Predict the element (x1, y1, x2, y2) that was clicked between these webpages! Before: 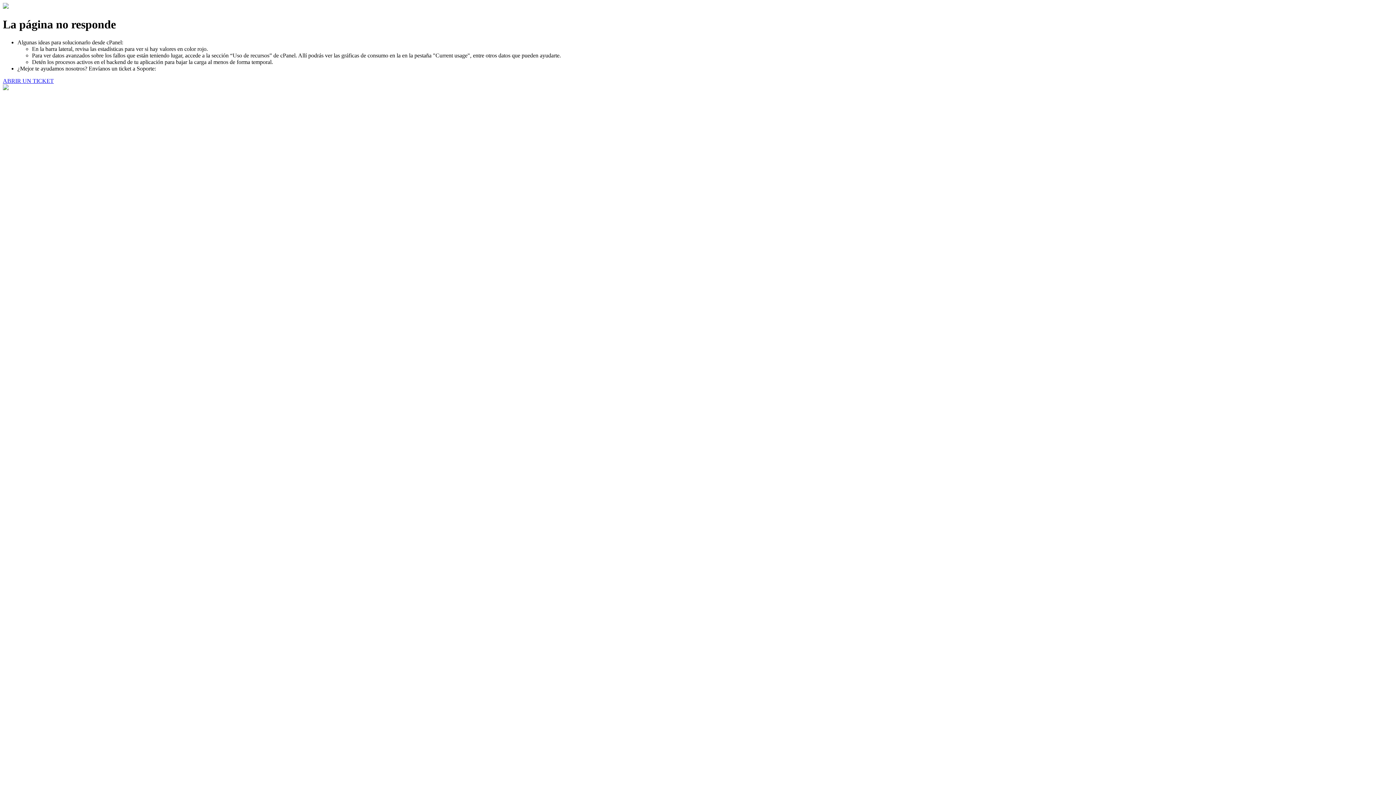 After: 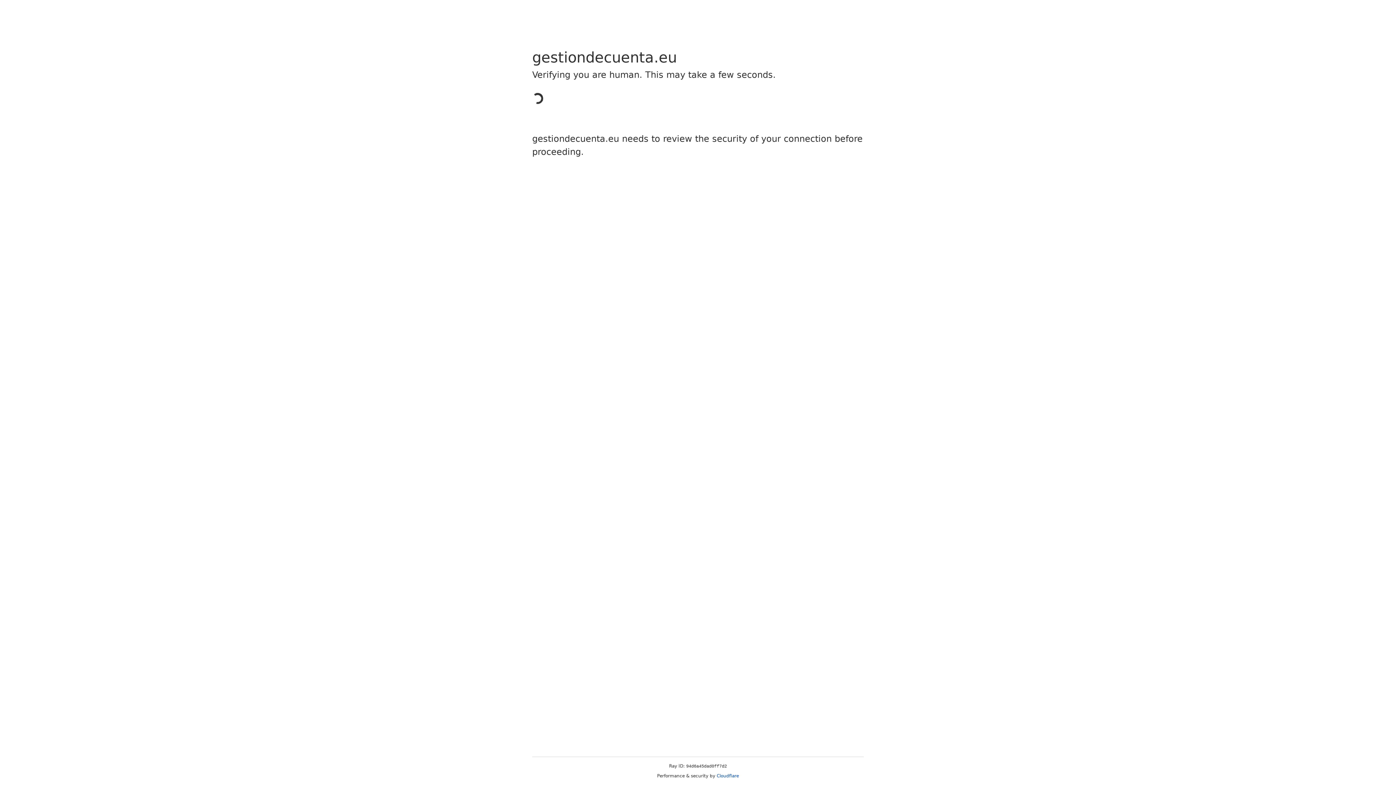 Action: label: ABRIR UN TICKET bbox: (2, 77, 53, 83)